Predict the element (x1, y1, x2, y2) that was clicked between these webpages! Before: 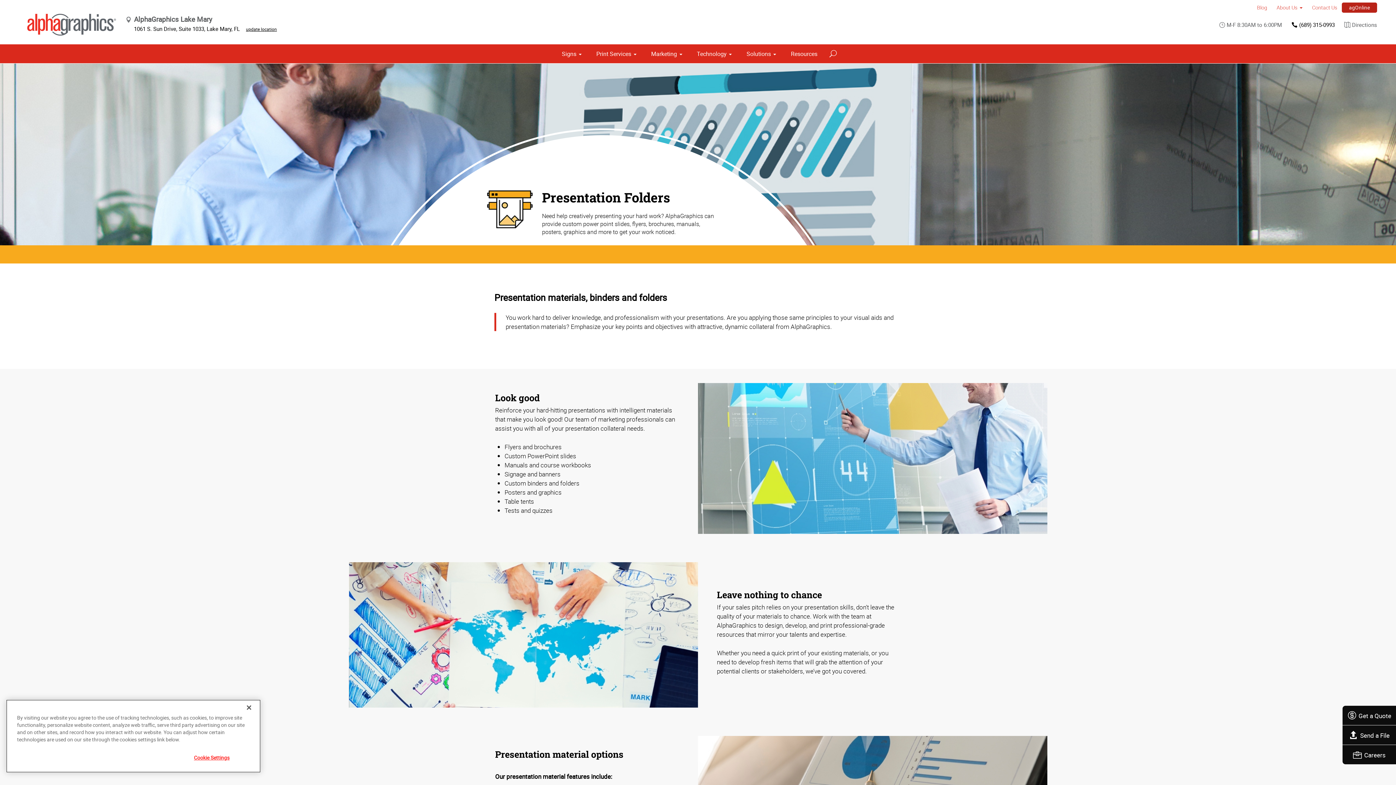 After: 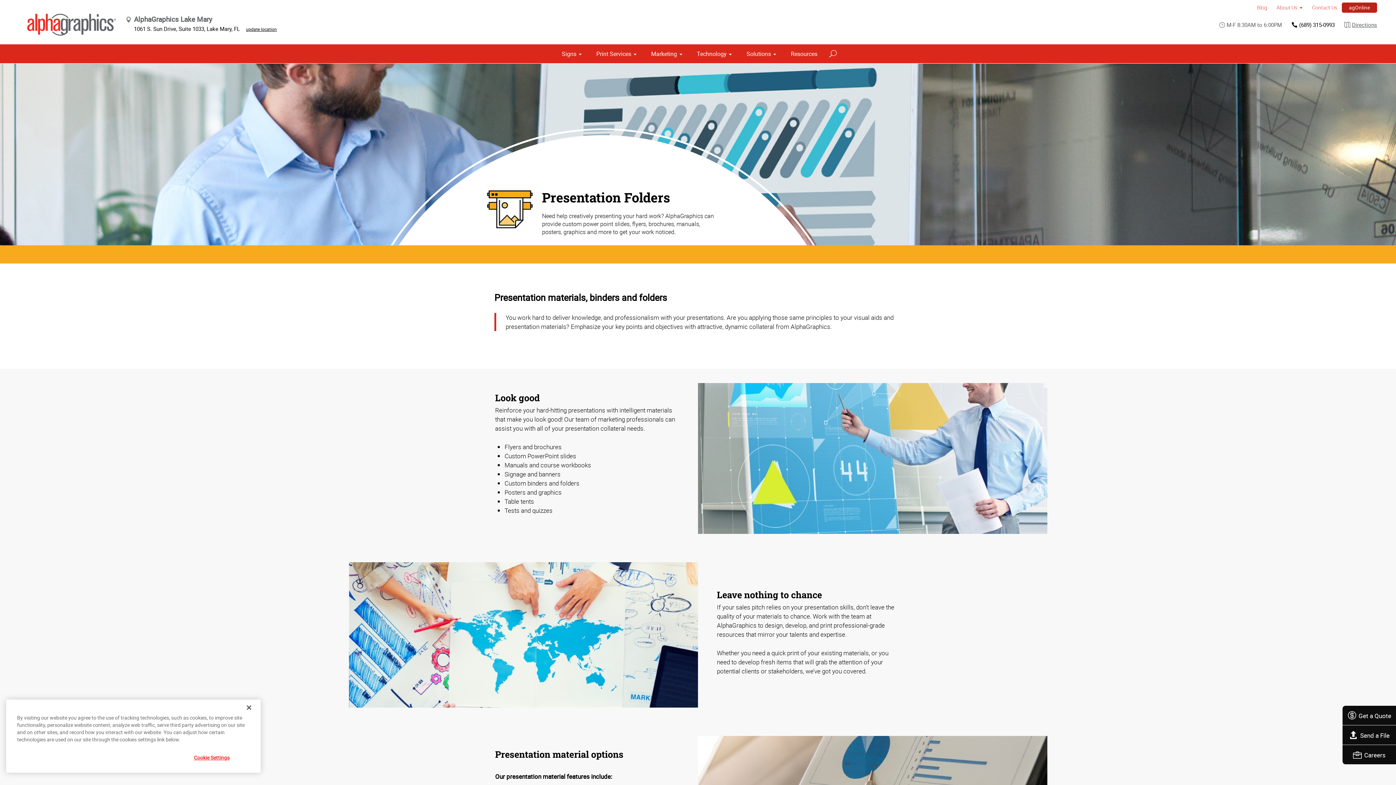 Action: label: Directions bbox: (1339, 17, 1377, 31)